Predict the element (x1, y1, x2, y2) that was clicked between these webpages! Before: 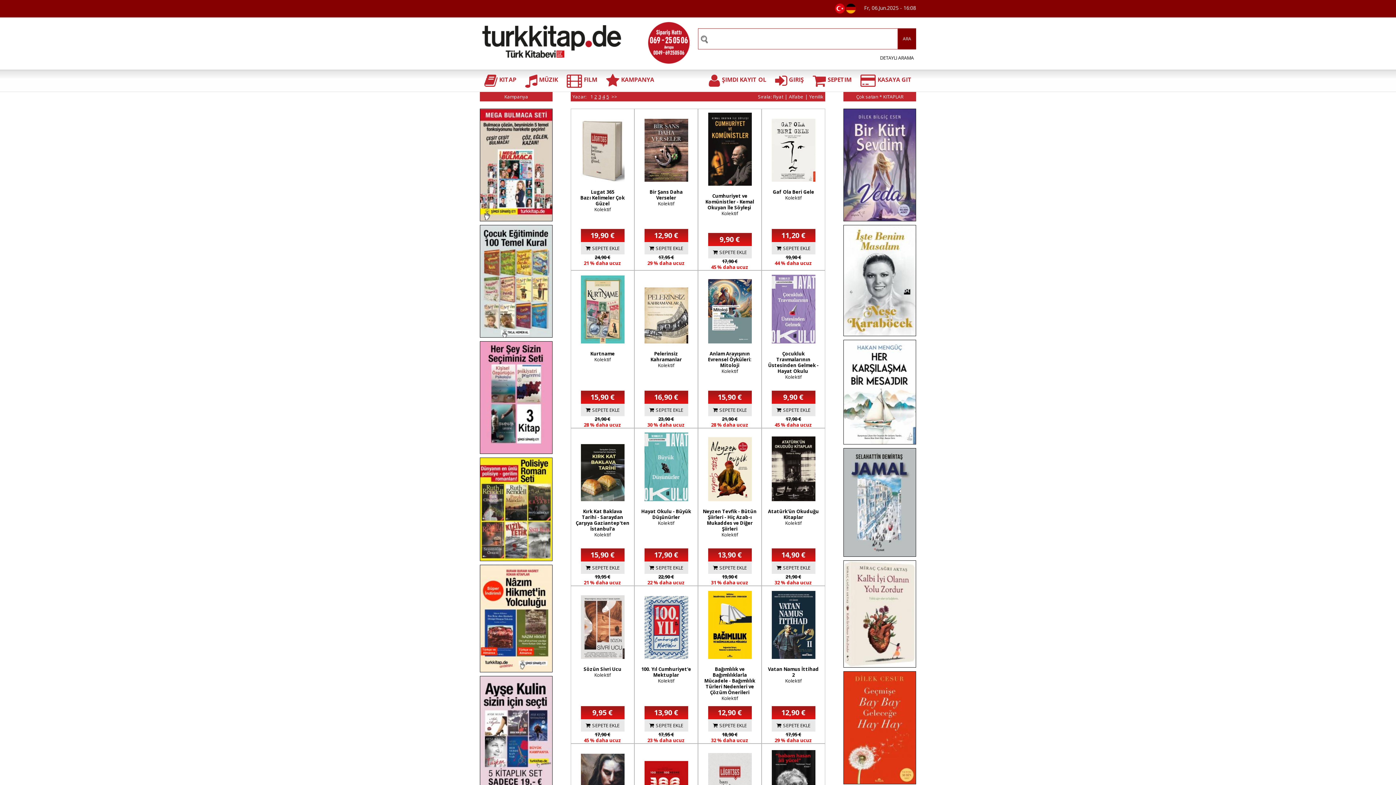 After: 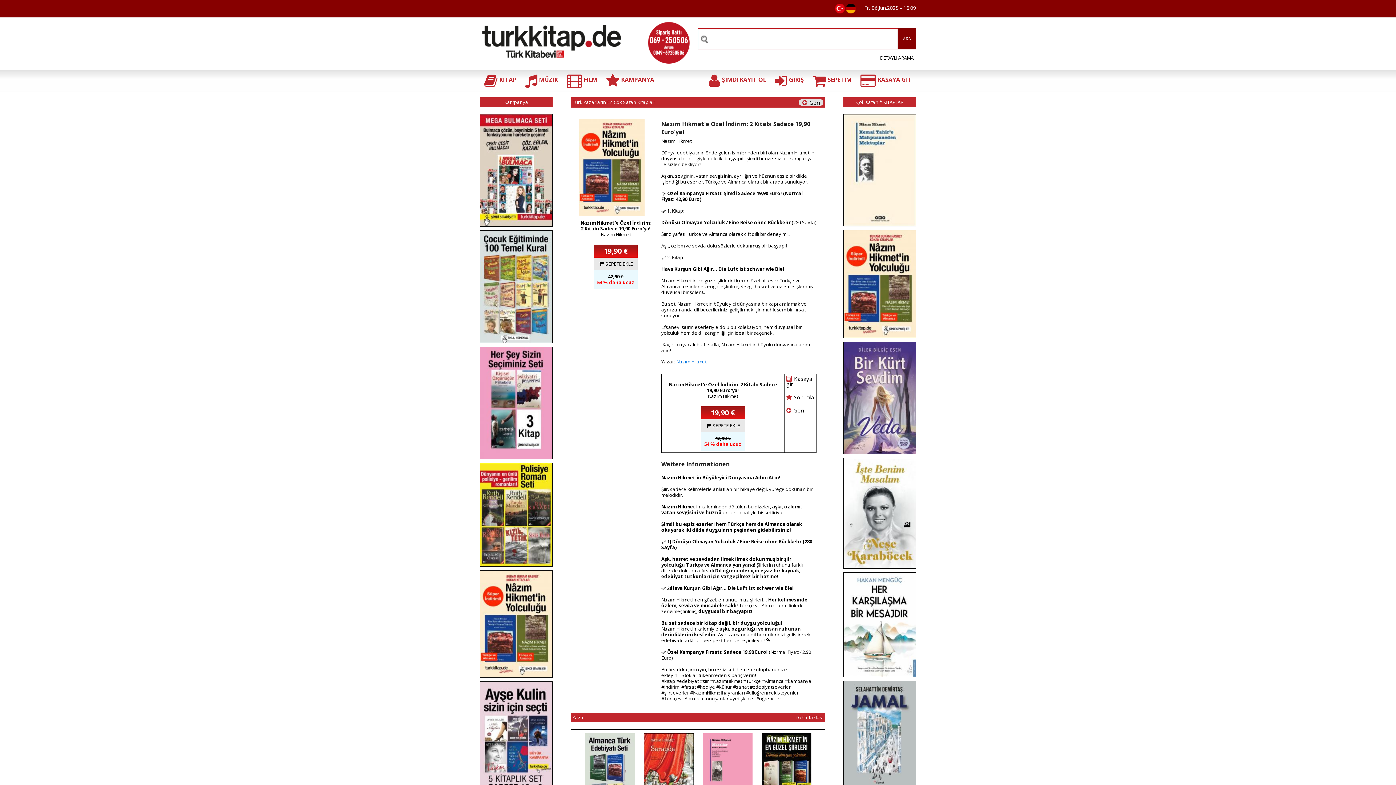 Action: bbox: (480, 615, 552, 621)